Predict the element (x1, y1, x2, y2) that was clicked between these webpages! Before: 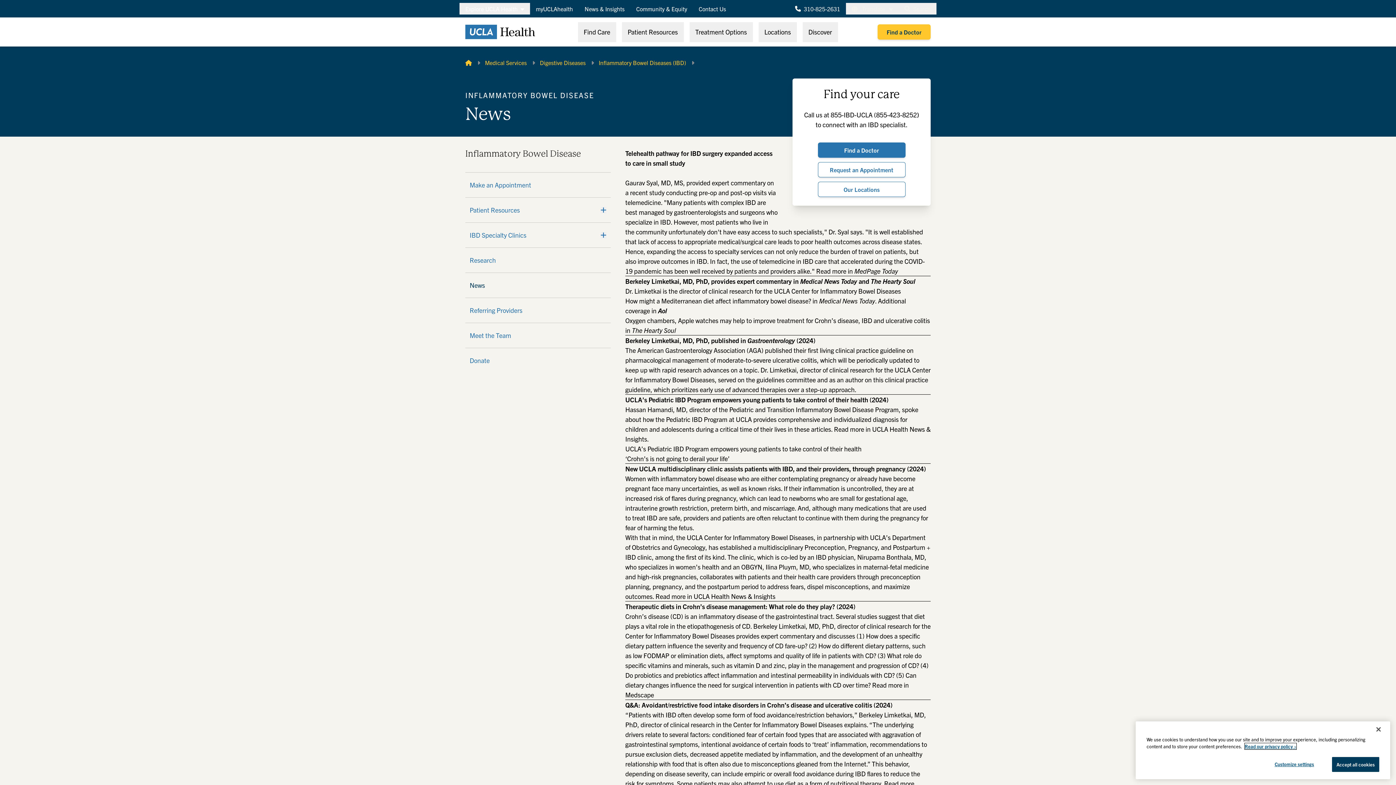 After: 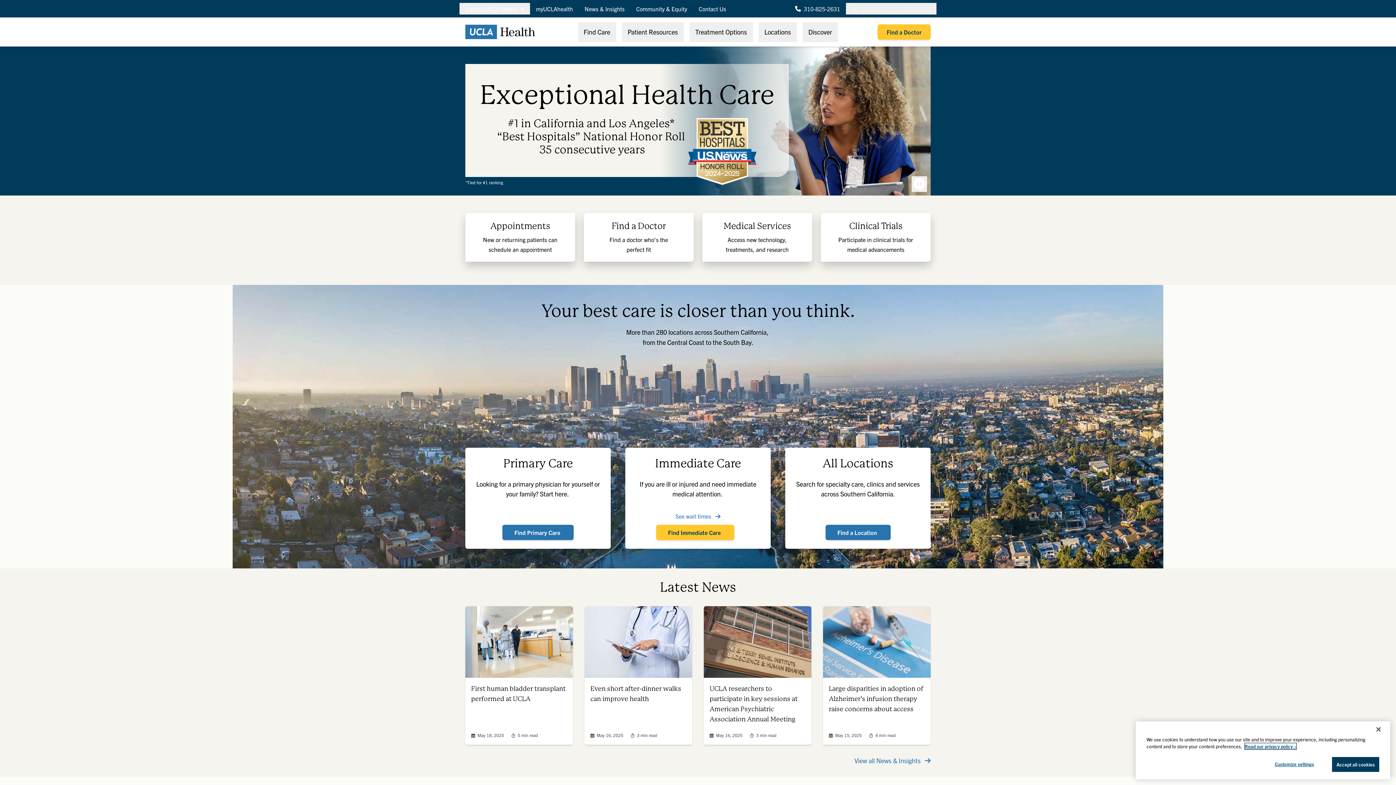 Action: bbox: (465, 58, 472, 66) label: Home